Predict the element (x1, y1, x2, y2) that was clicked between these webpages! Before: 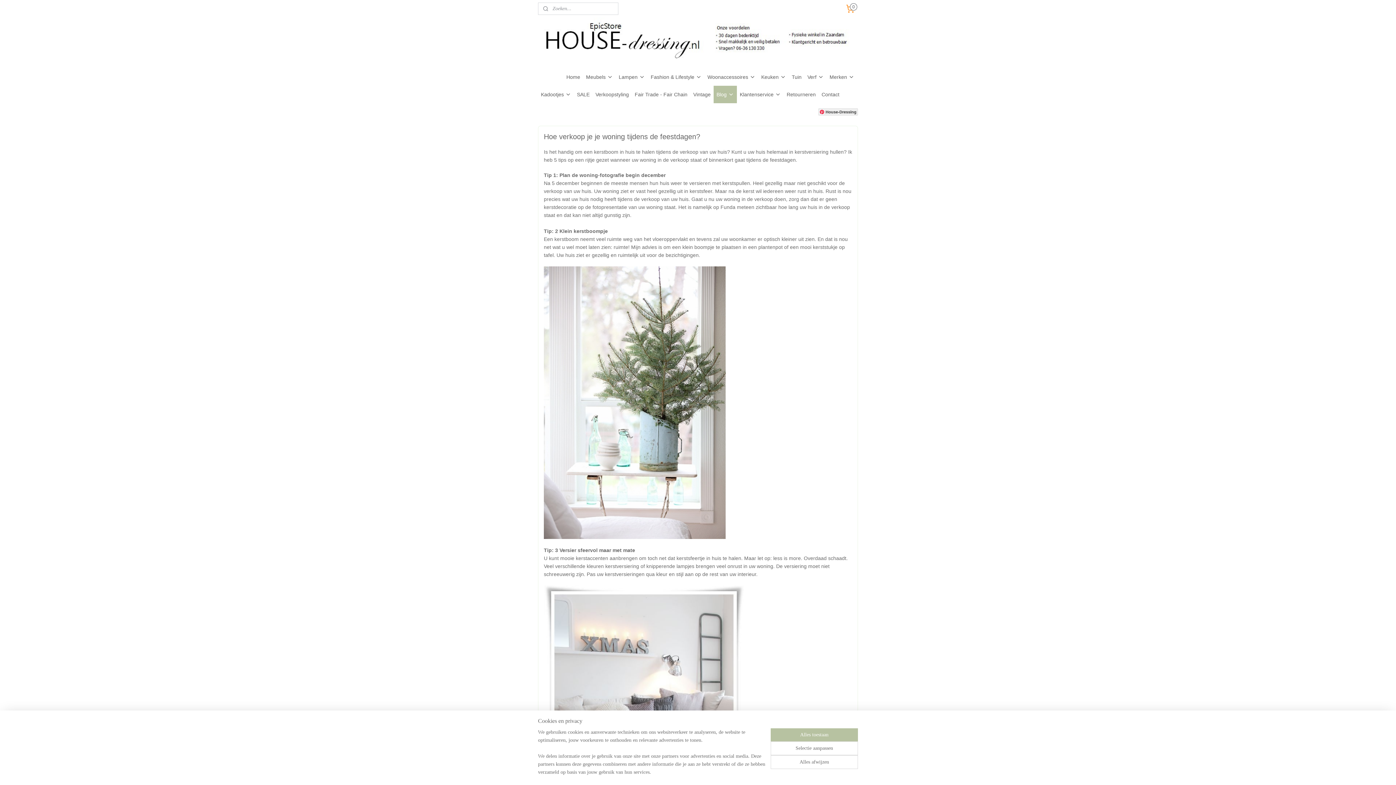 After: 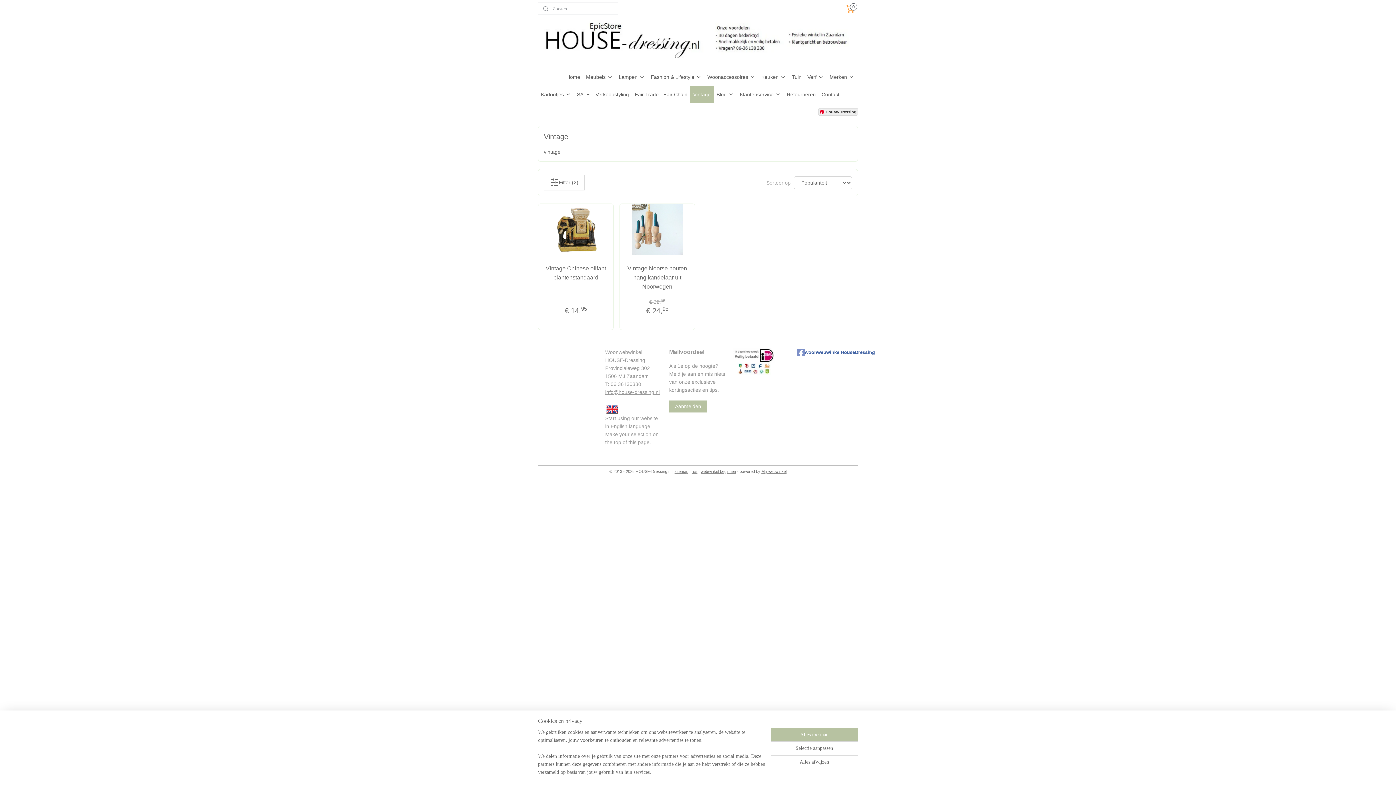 Action: label: Vintage bbox: (690, 85, 713, 103)